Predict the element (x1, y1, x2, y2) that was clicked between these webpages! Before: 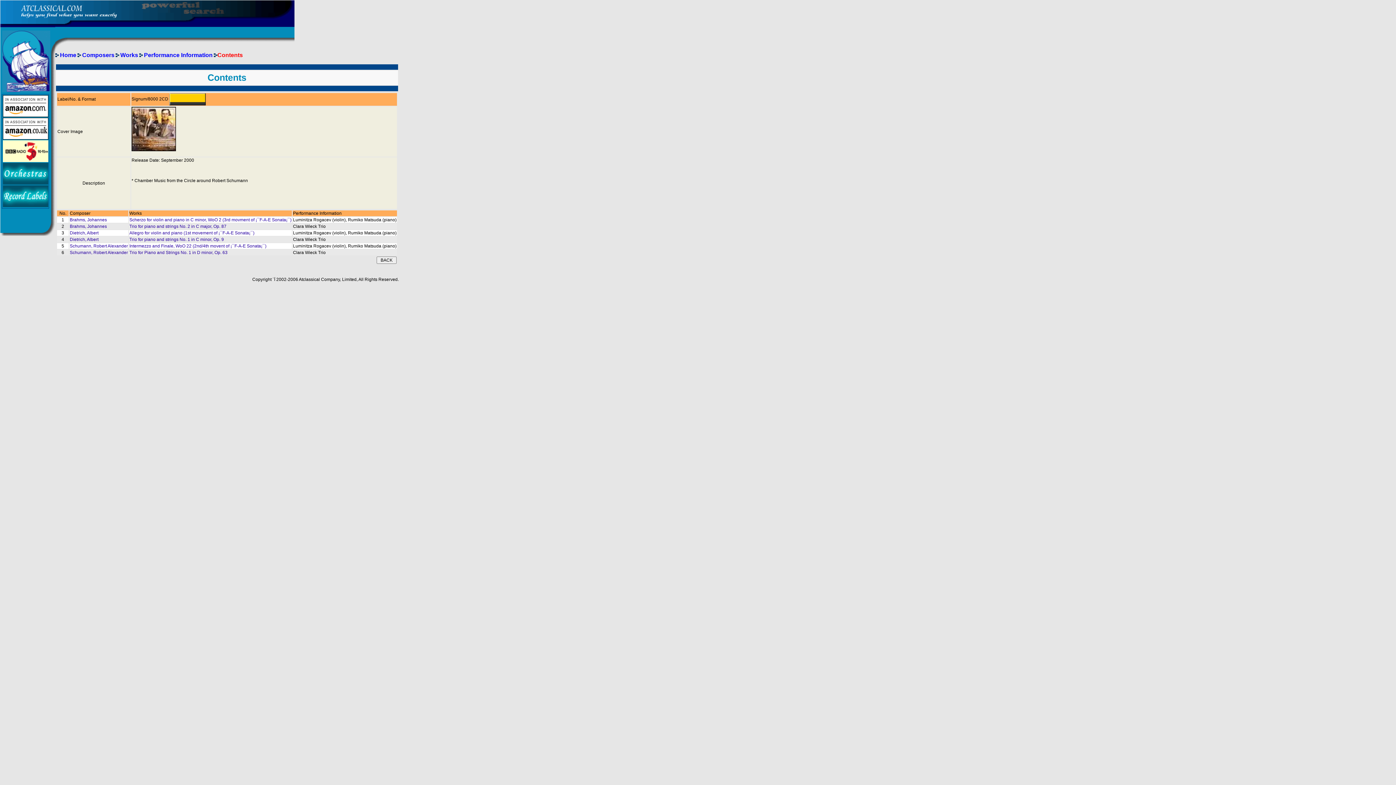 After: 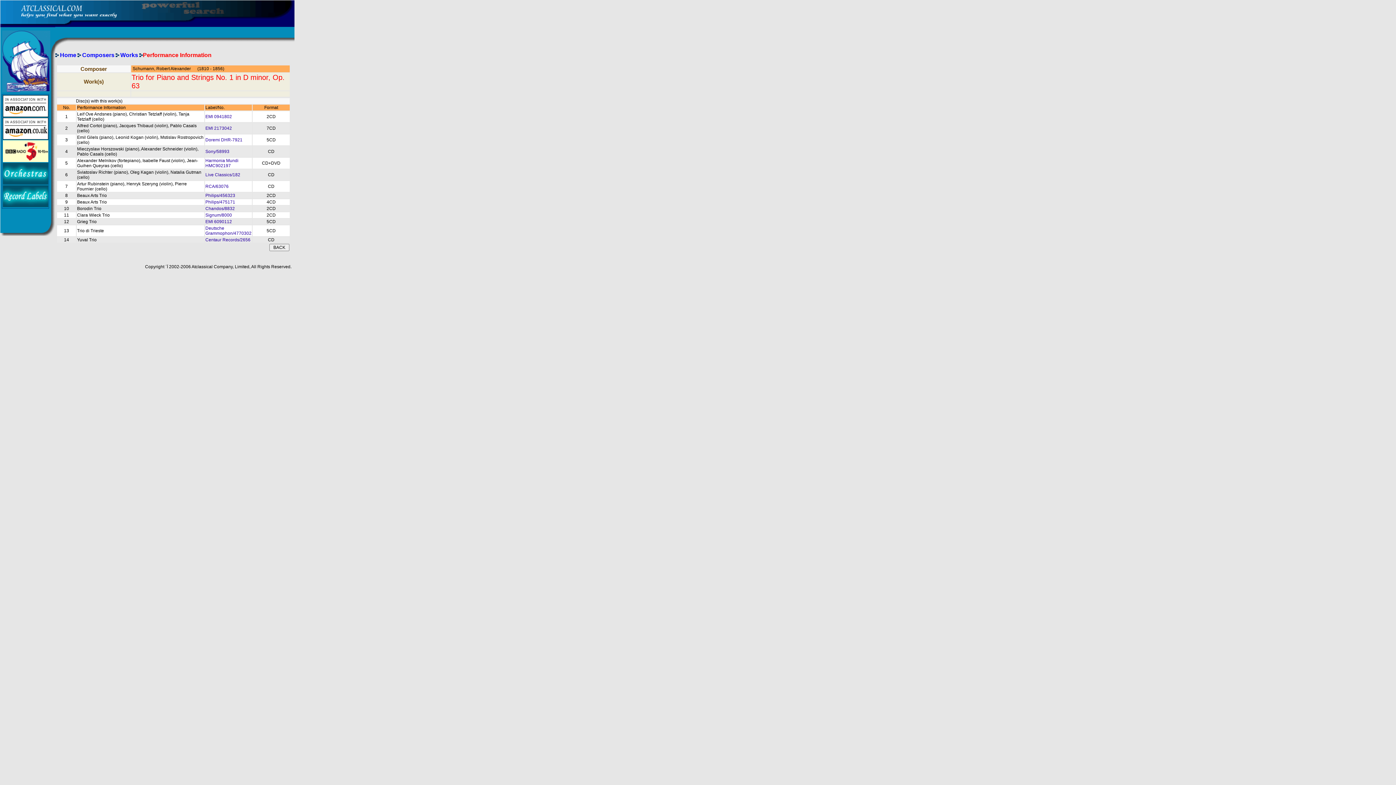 Action: bbox: (129, 250, 227, 255) label: Trio for Piano and Strings No. 1 in D minor, Op. 63